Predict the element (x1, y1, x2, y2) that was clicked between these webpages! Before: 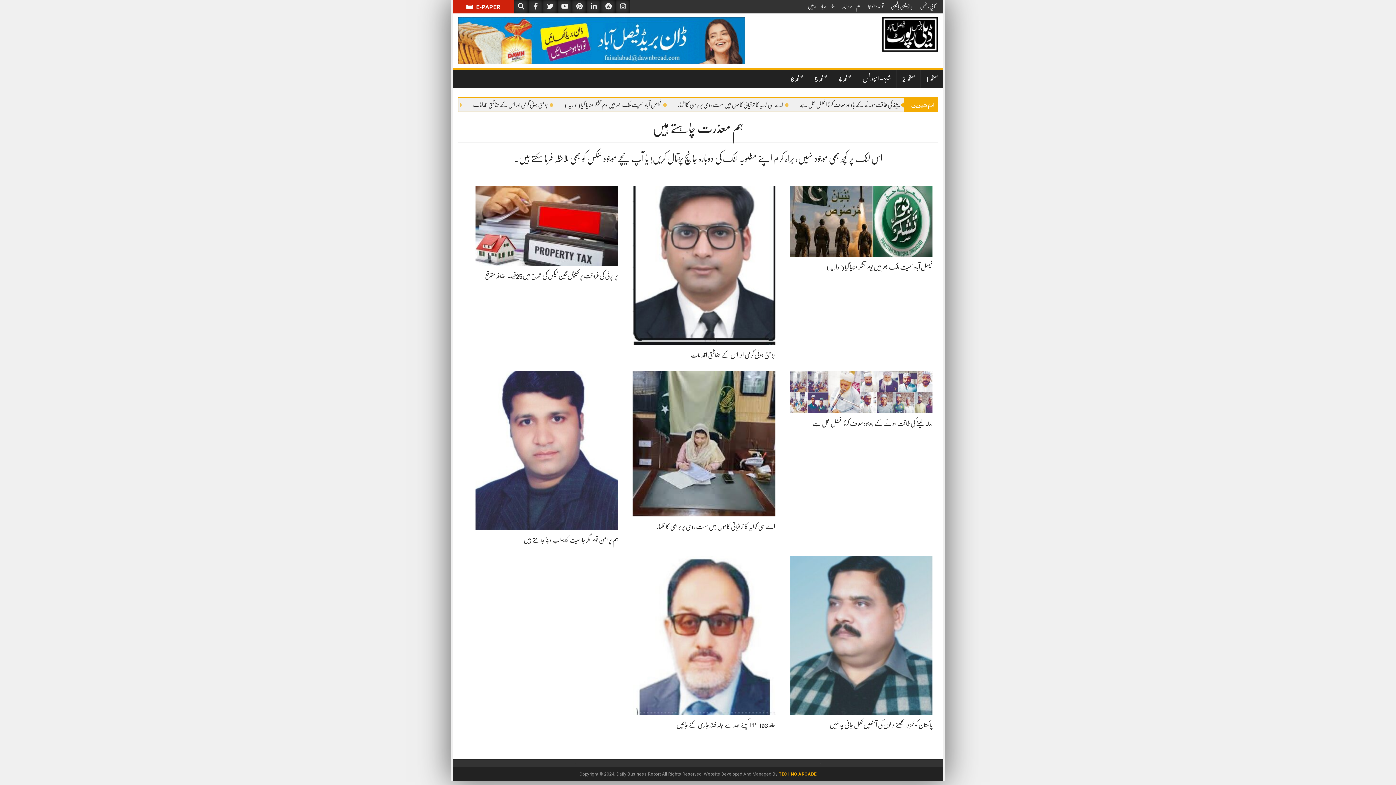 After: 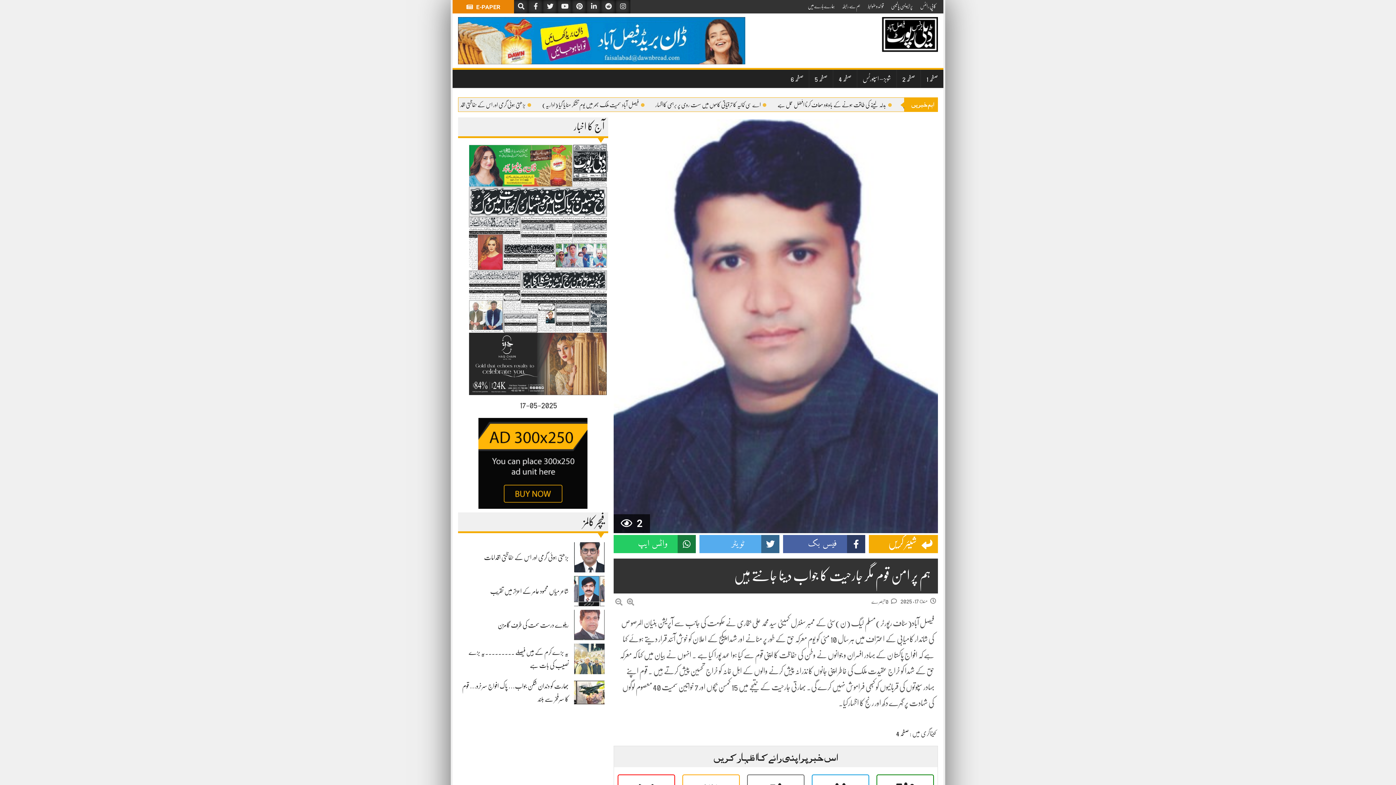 Action: bbox: (475, 449, 618, 452)